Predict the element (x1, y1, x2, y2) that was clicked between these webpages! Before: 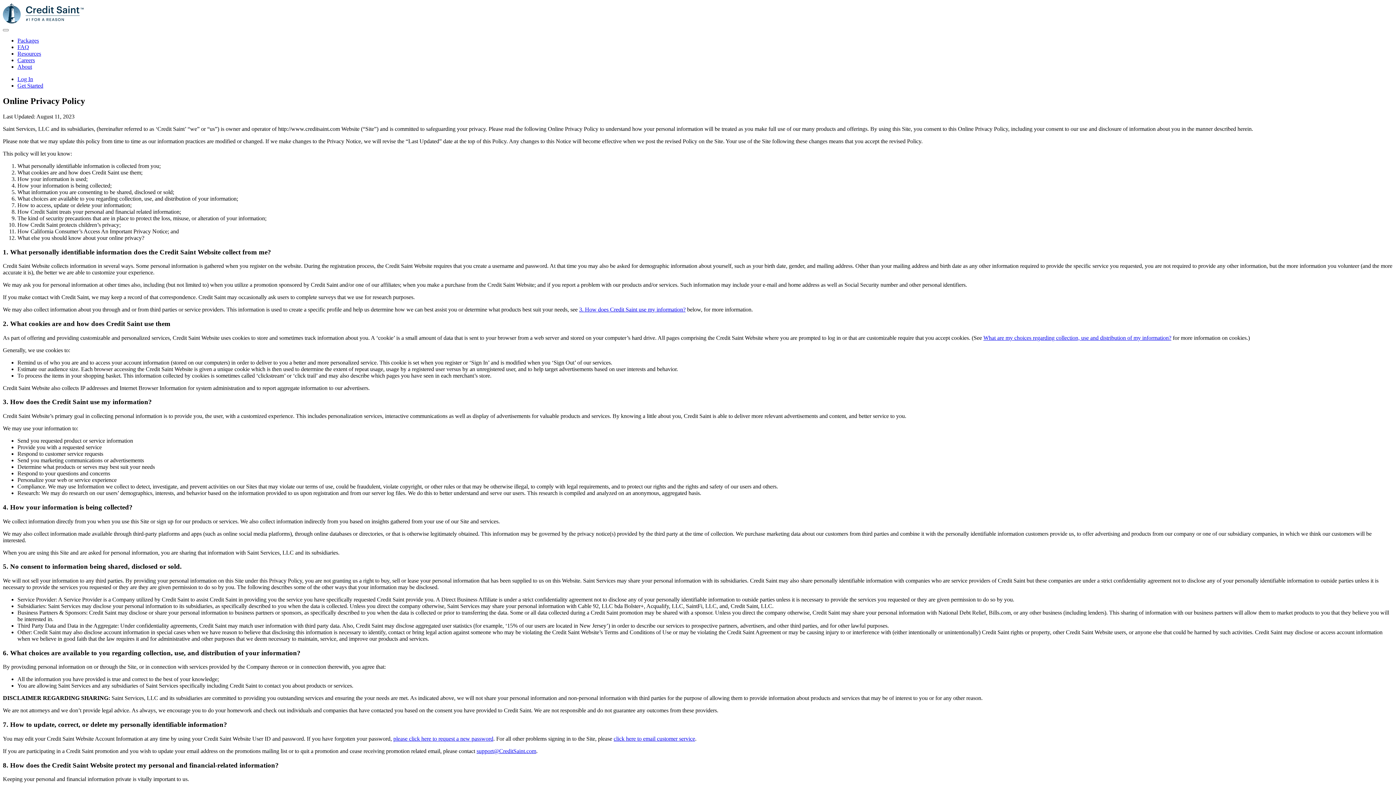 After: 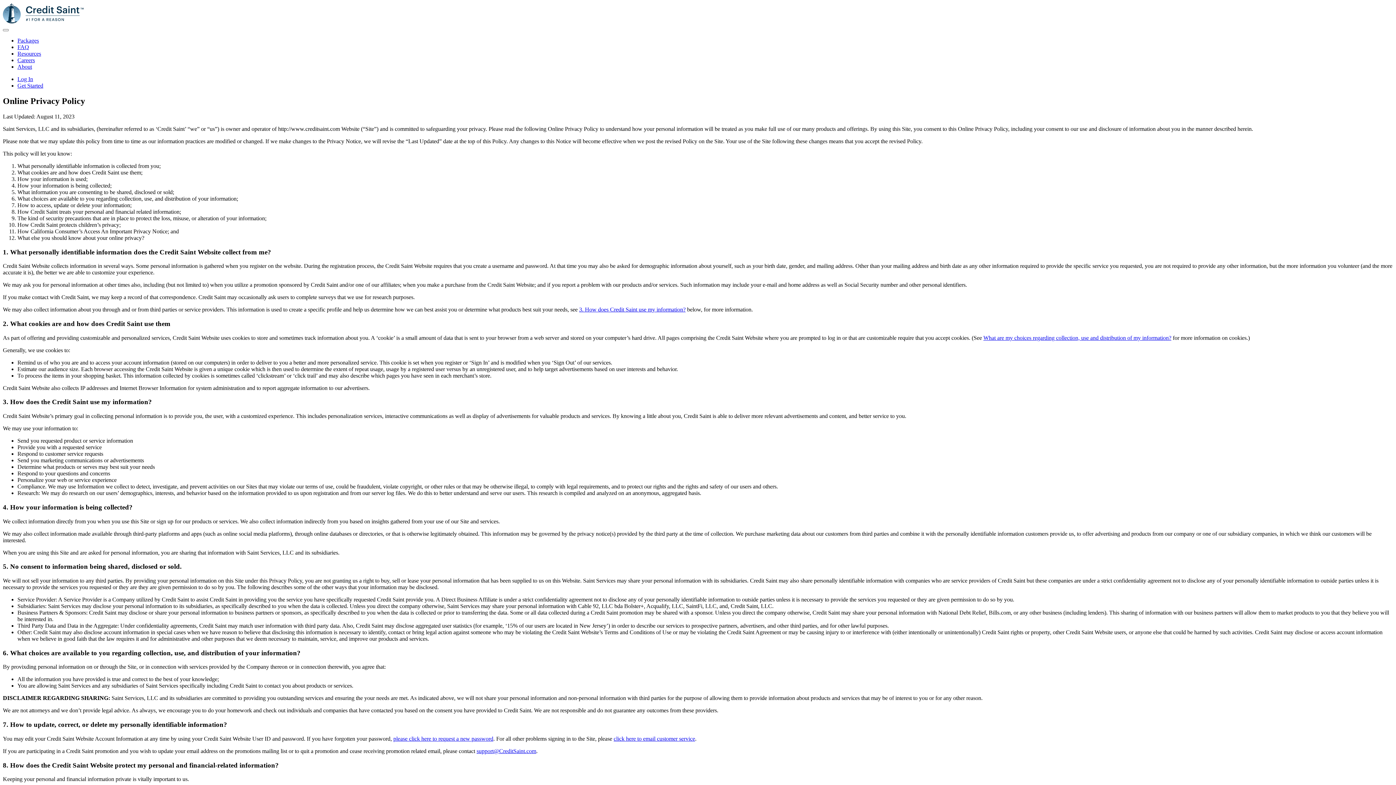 Action: label: support@CreditSaint.com bbox: (476, 748, 536, 754)